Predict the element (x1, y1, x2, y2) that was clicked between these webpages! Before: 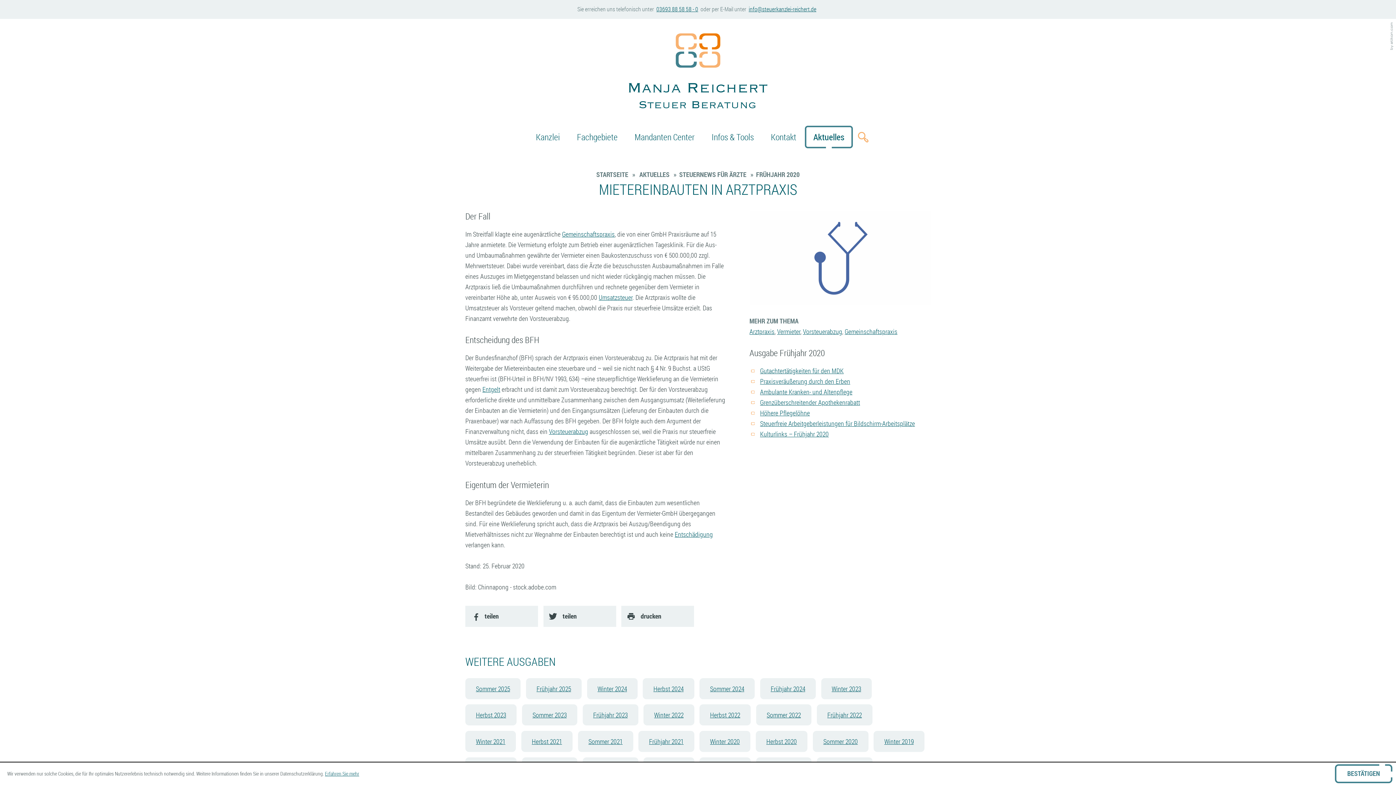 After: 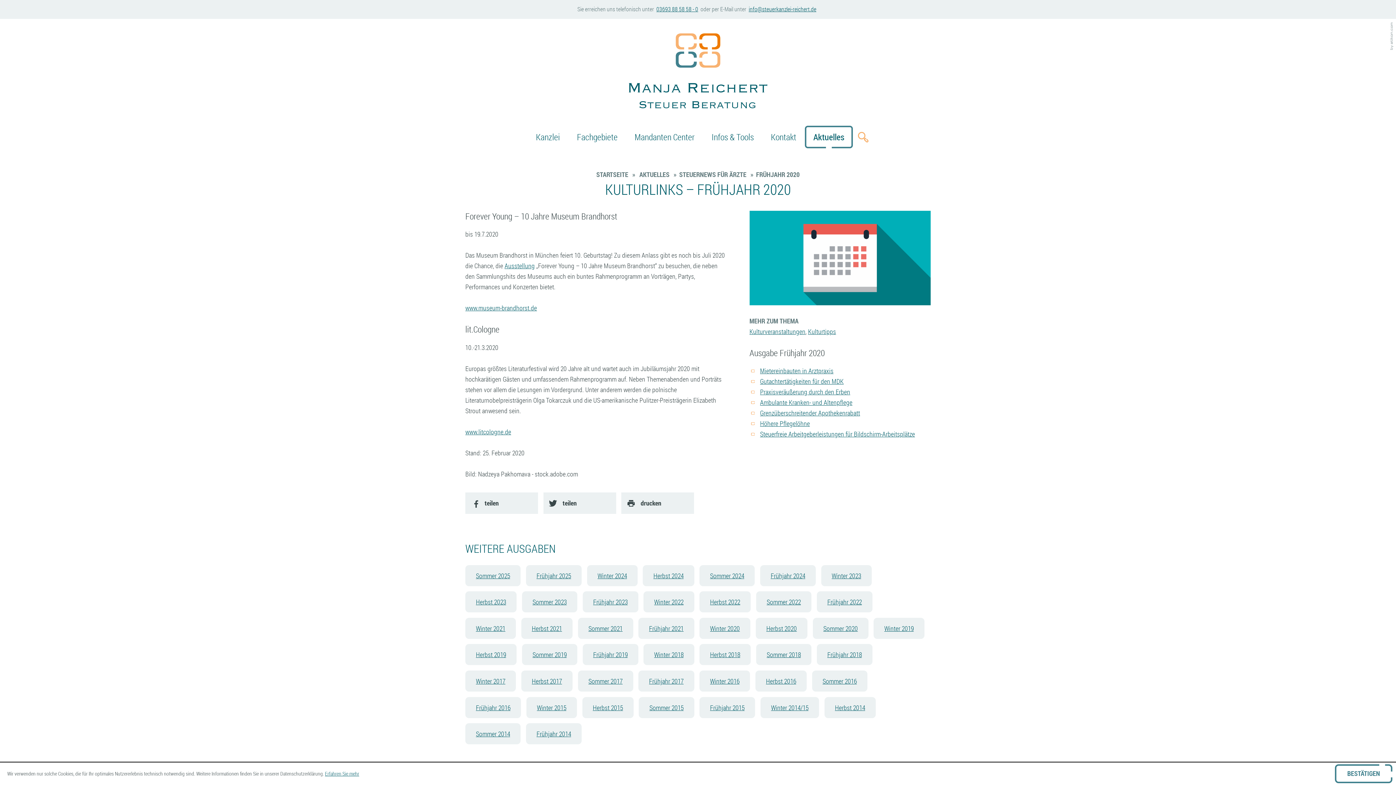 Action: bbox: (760, 429, 829, 438) label: Kulturlinks – Frühjahr 2020